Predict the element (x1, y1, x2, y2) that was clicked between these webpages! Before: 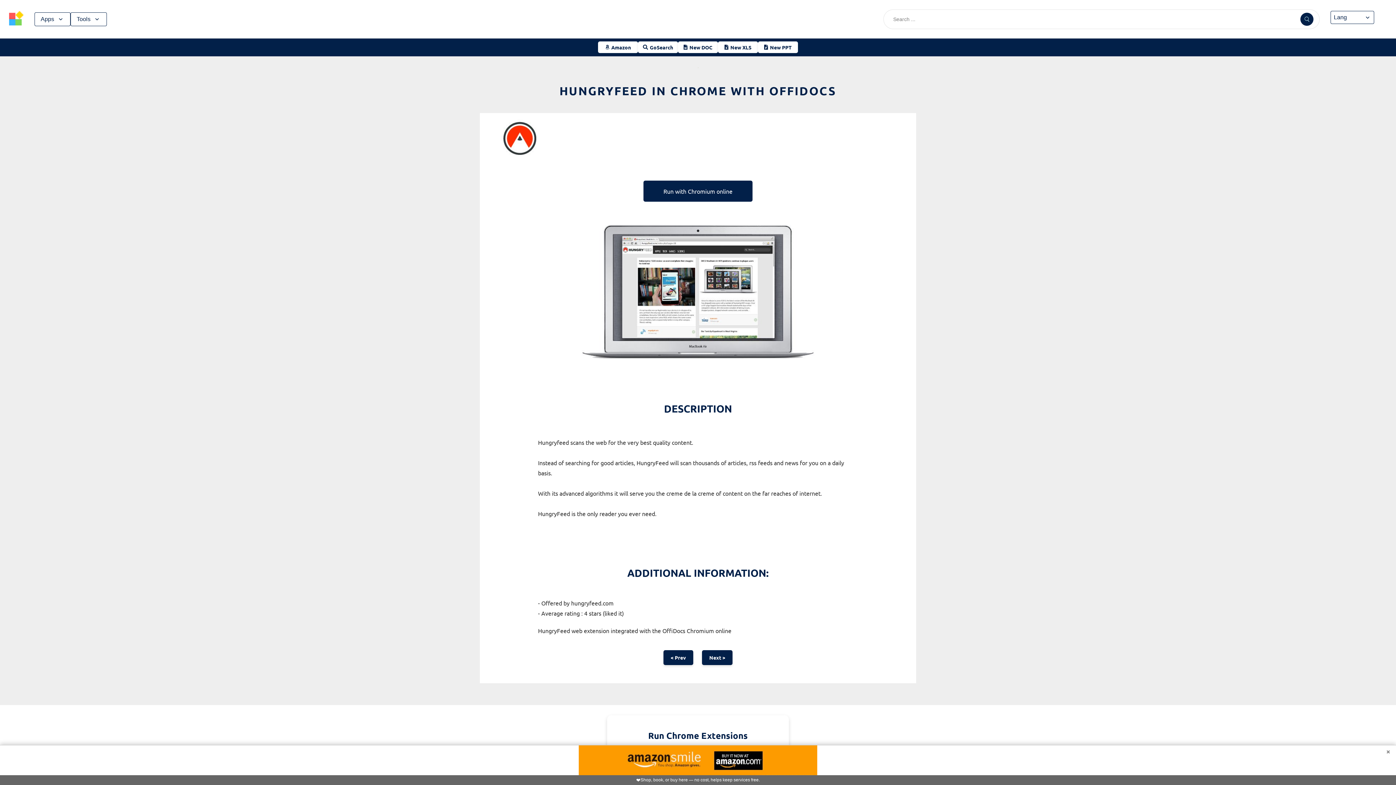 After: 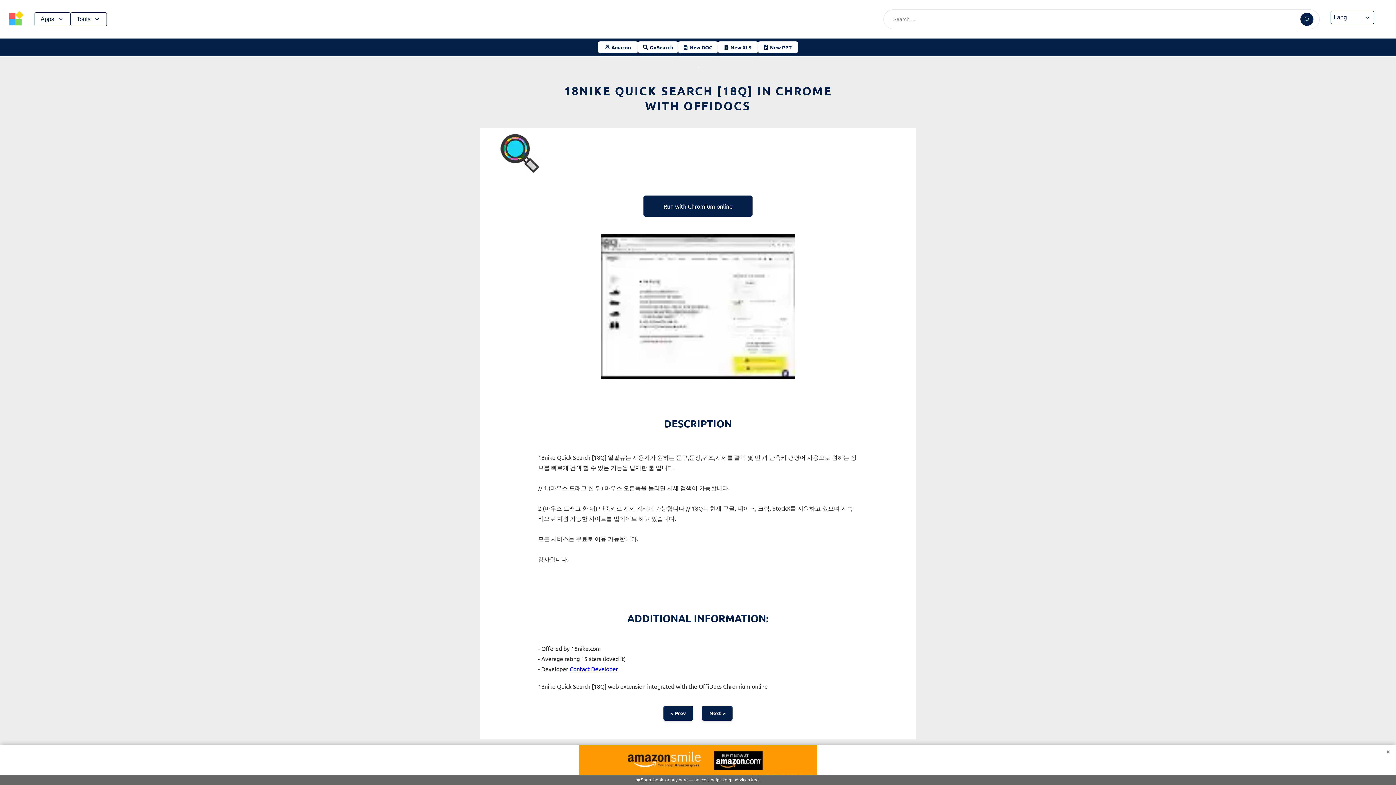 Action: label: < Prev bbox: (663, 650, 693, 665)